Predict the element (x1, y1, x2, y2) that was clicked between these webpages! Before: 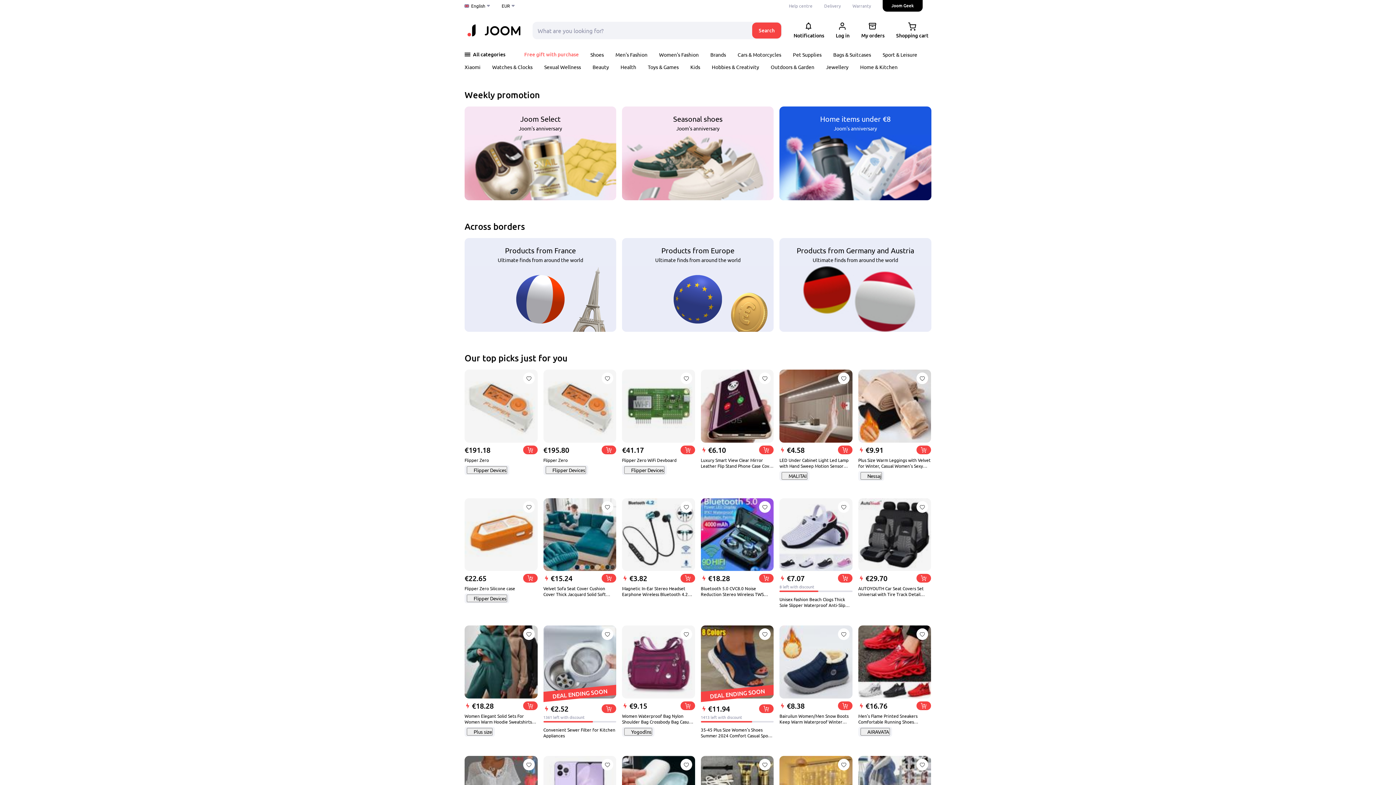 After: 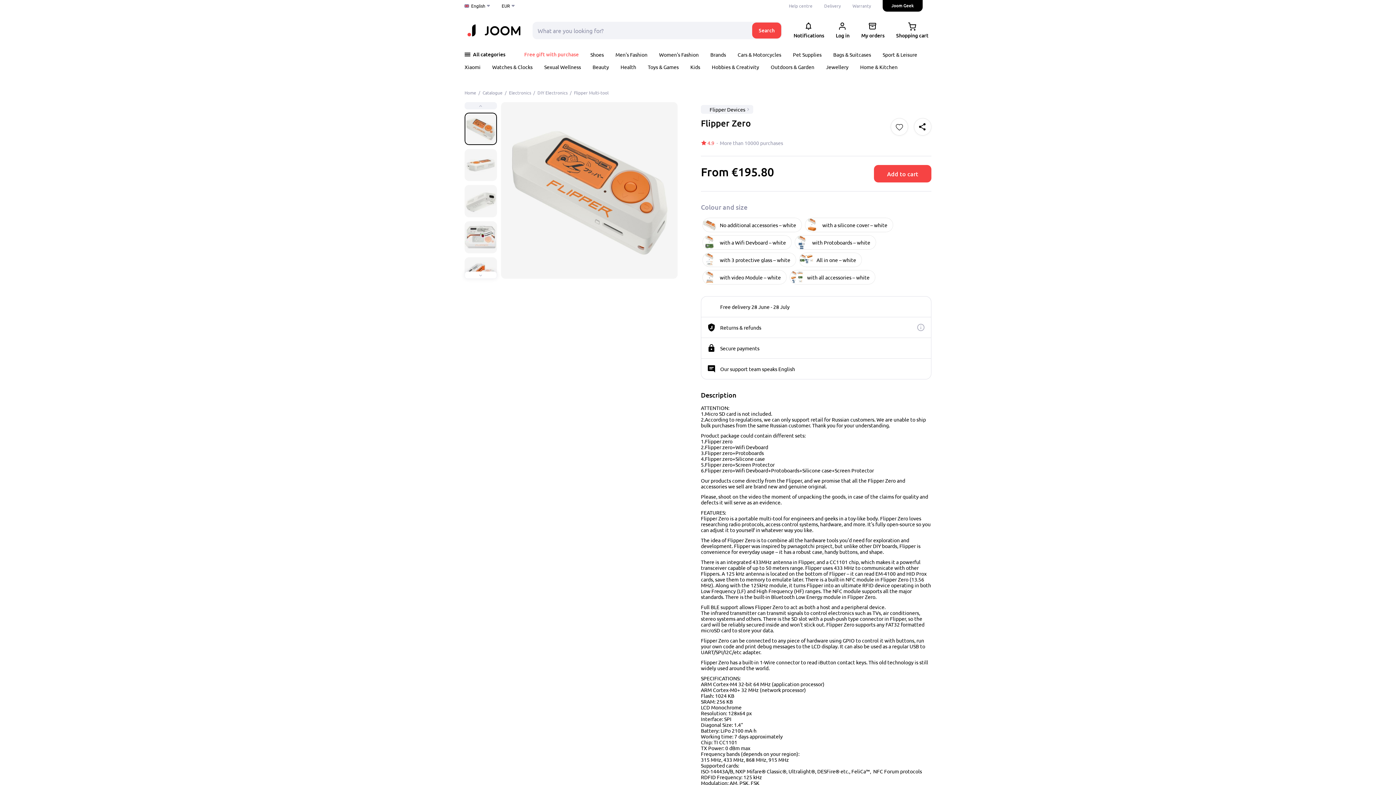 Action: bbox: (543, 369, 616, 475) label: €195.80
Flipper Zero
Flipper Devices